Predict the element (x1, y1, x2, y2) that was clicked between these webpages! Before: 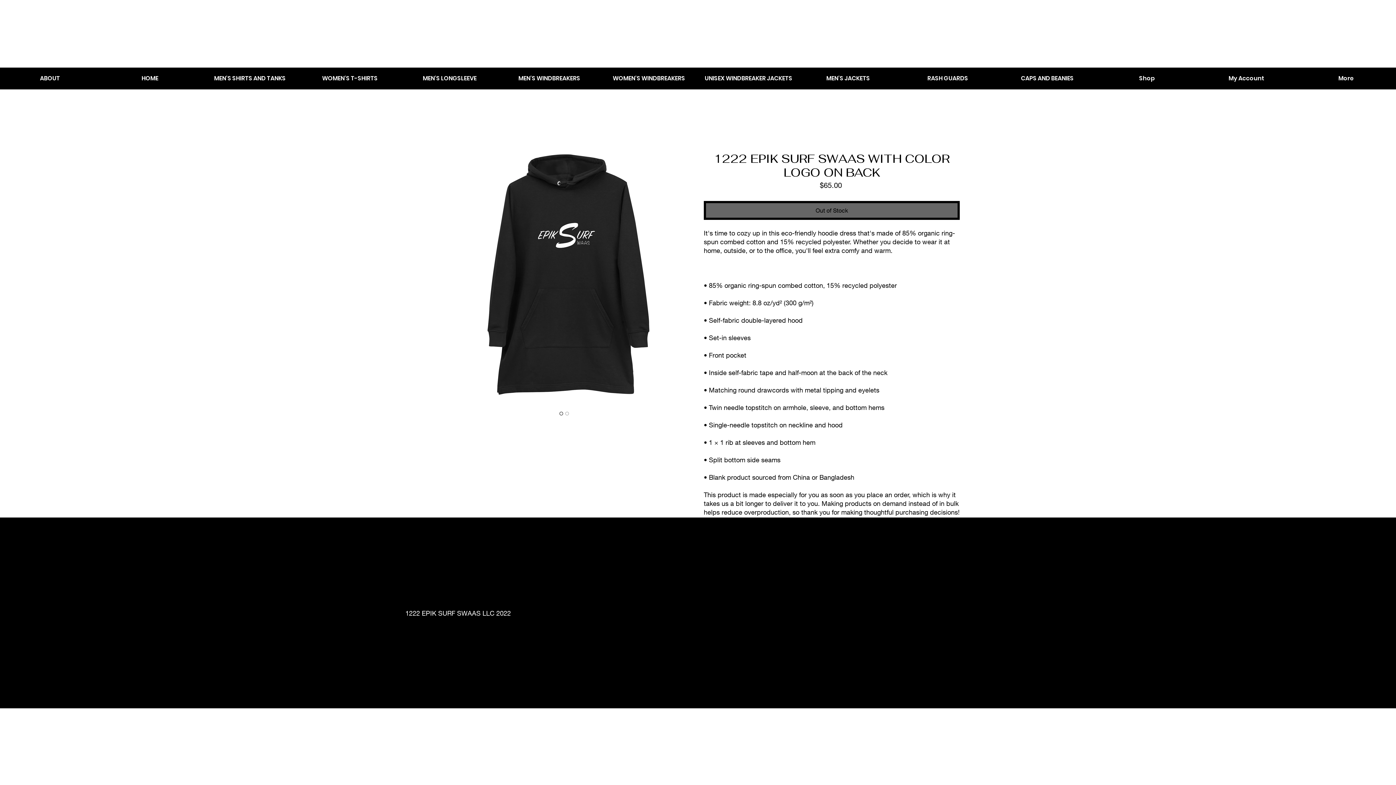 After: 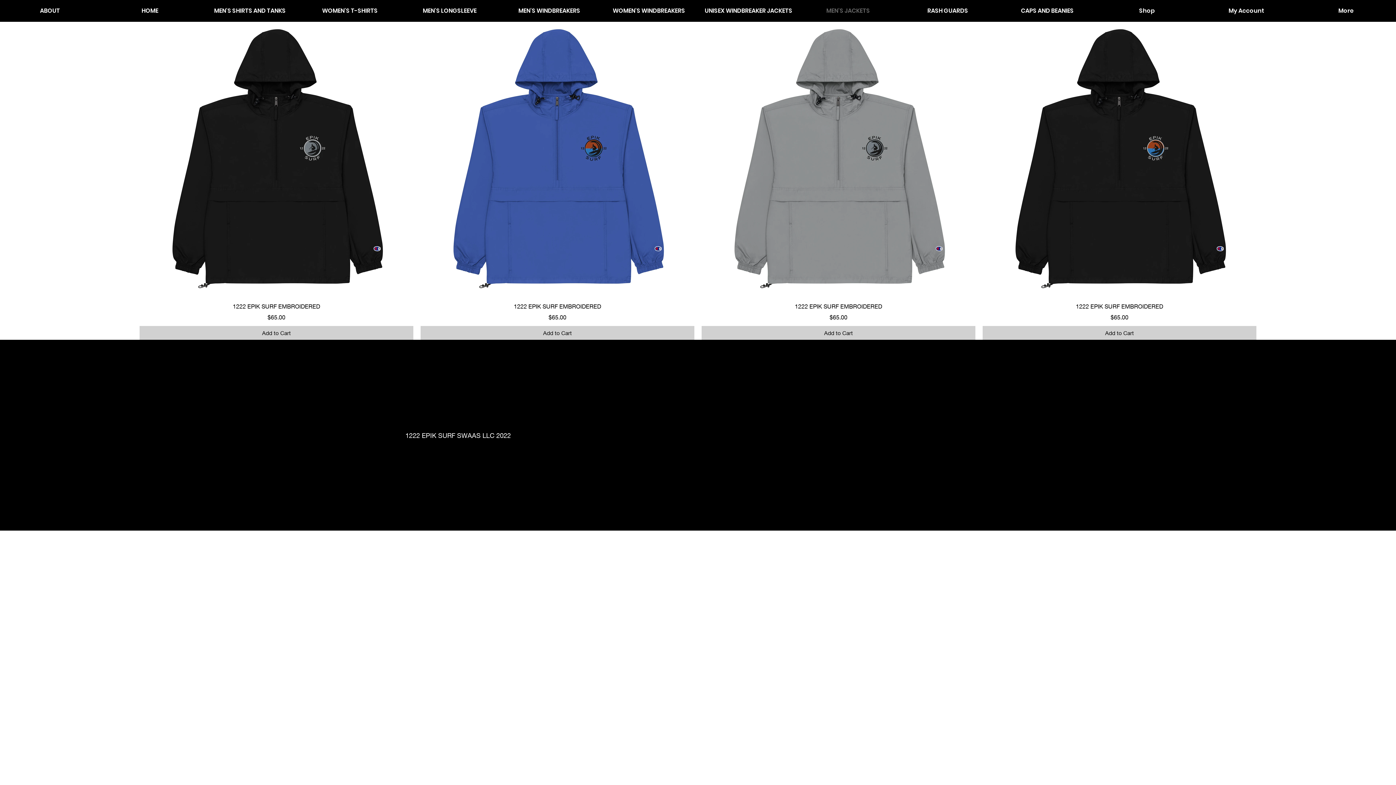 Action: bbox: (798, 67, 898, 89) label: MEN'S JACKETS